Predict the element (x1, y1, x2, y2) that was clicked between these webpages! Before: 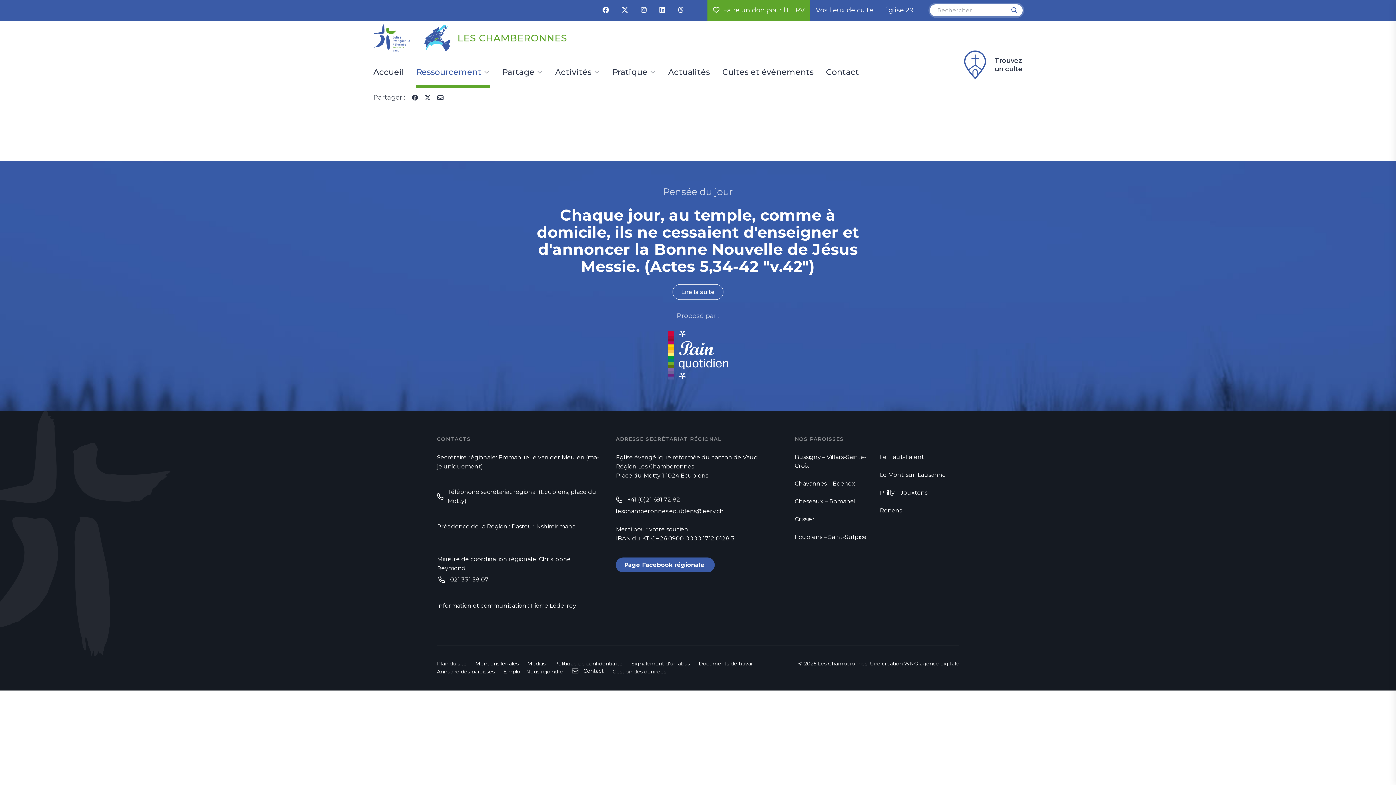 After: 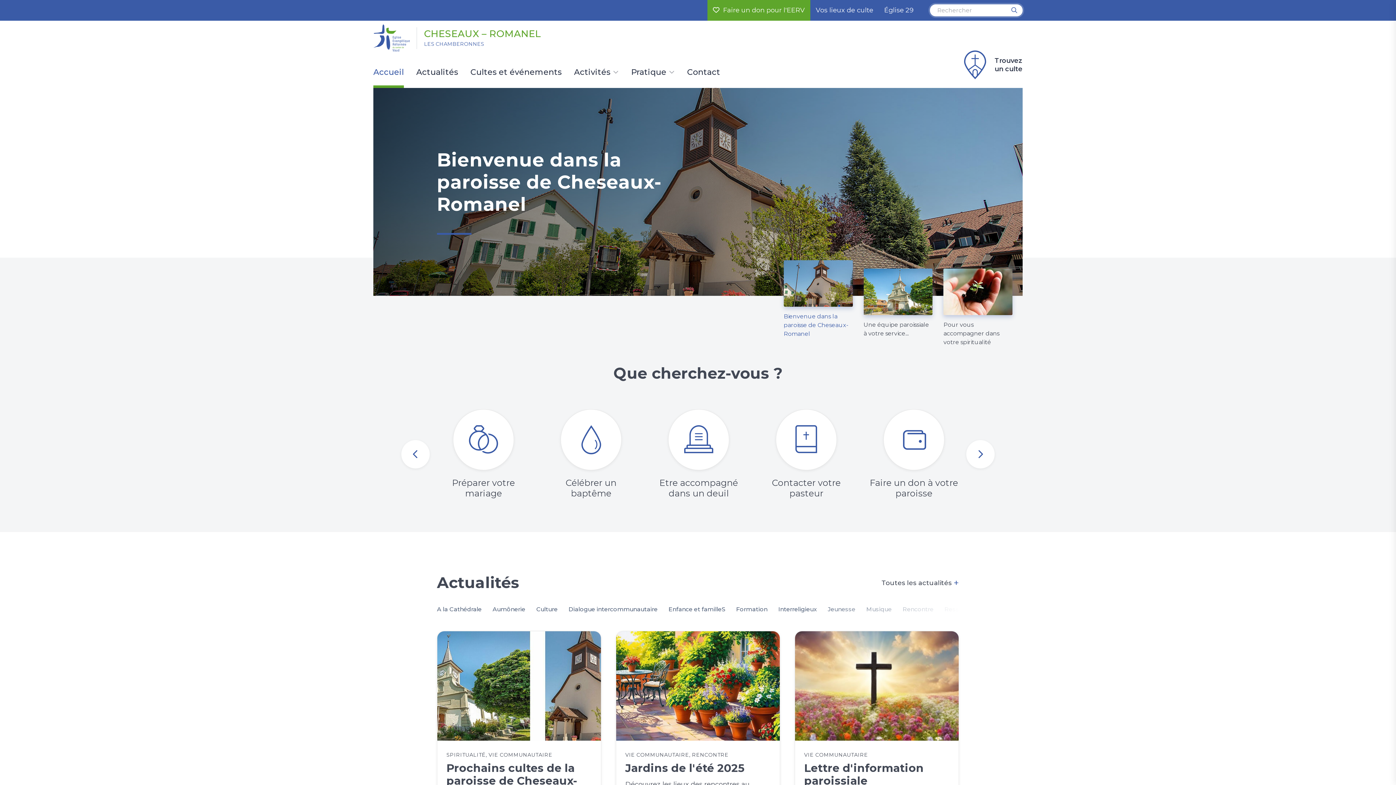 Action: label: Cheseaux – Romanel bbox: (794, 498, 856, 504)